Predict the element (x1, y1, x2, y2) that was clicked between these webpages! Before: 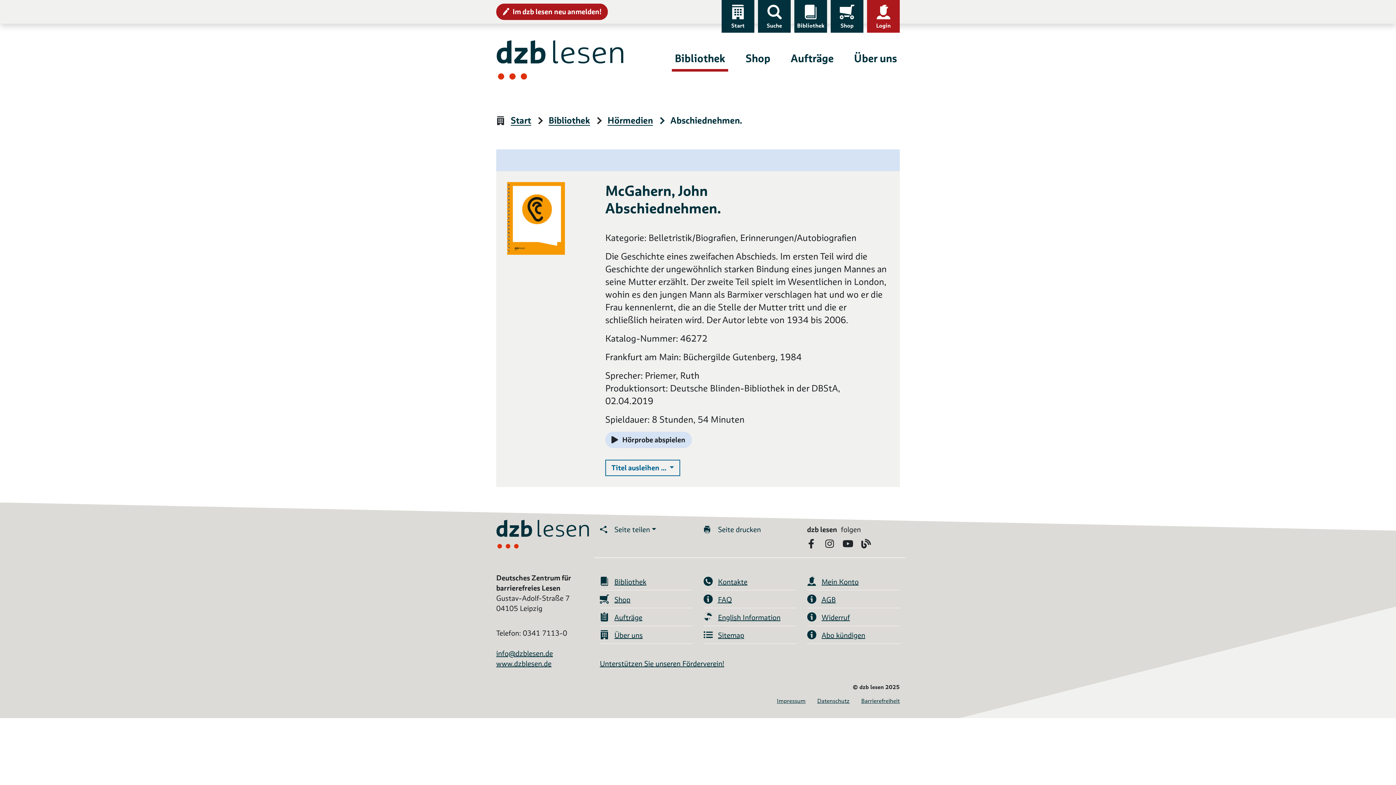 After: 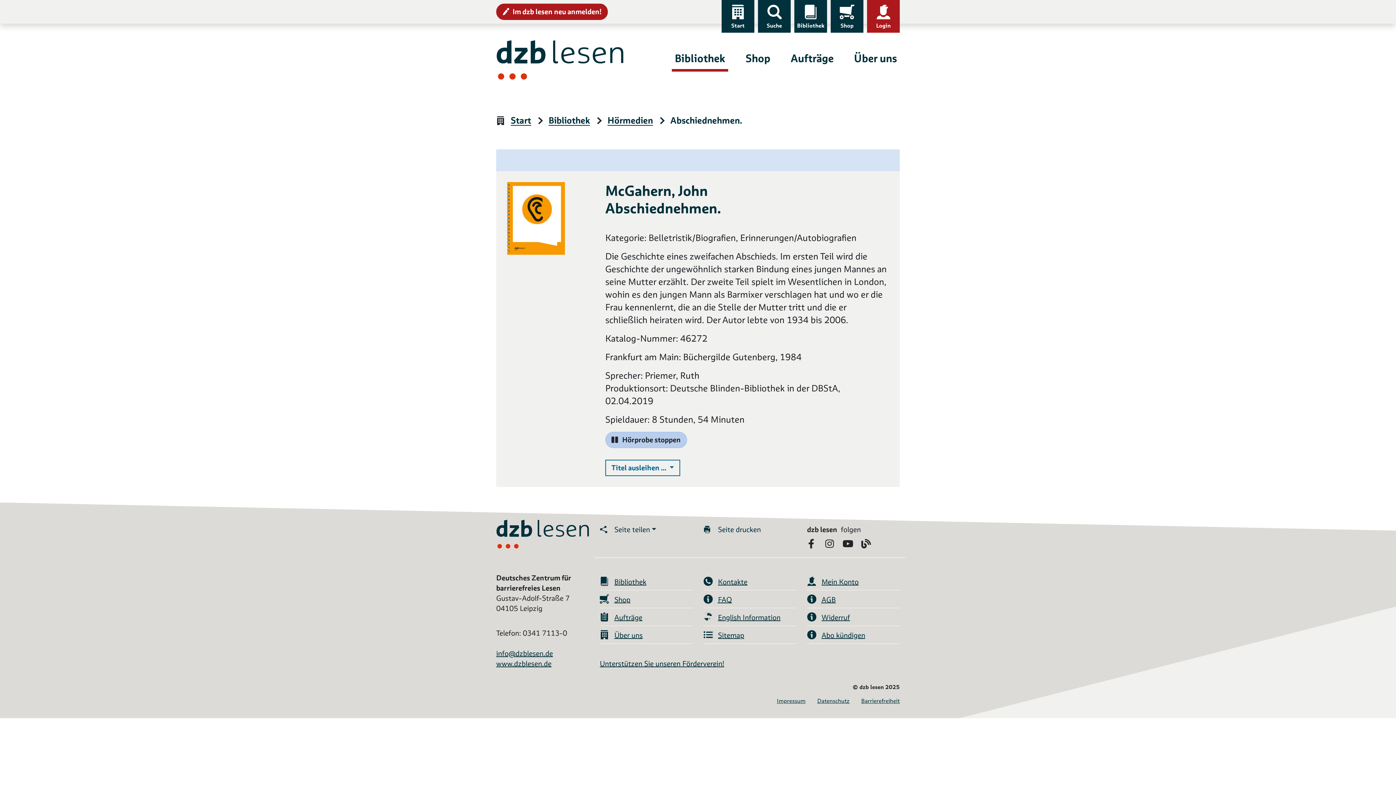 Action: label: Hörprobe abspielen bbox: (605, 432, 691, 448)